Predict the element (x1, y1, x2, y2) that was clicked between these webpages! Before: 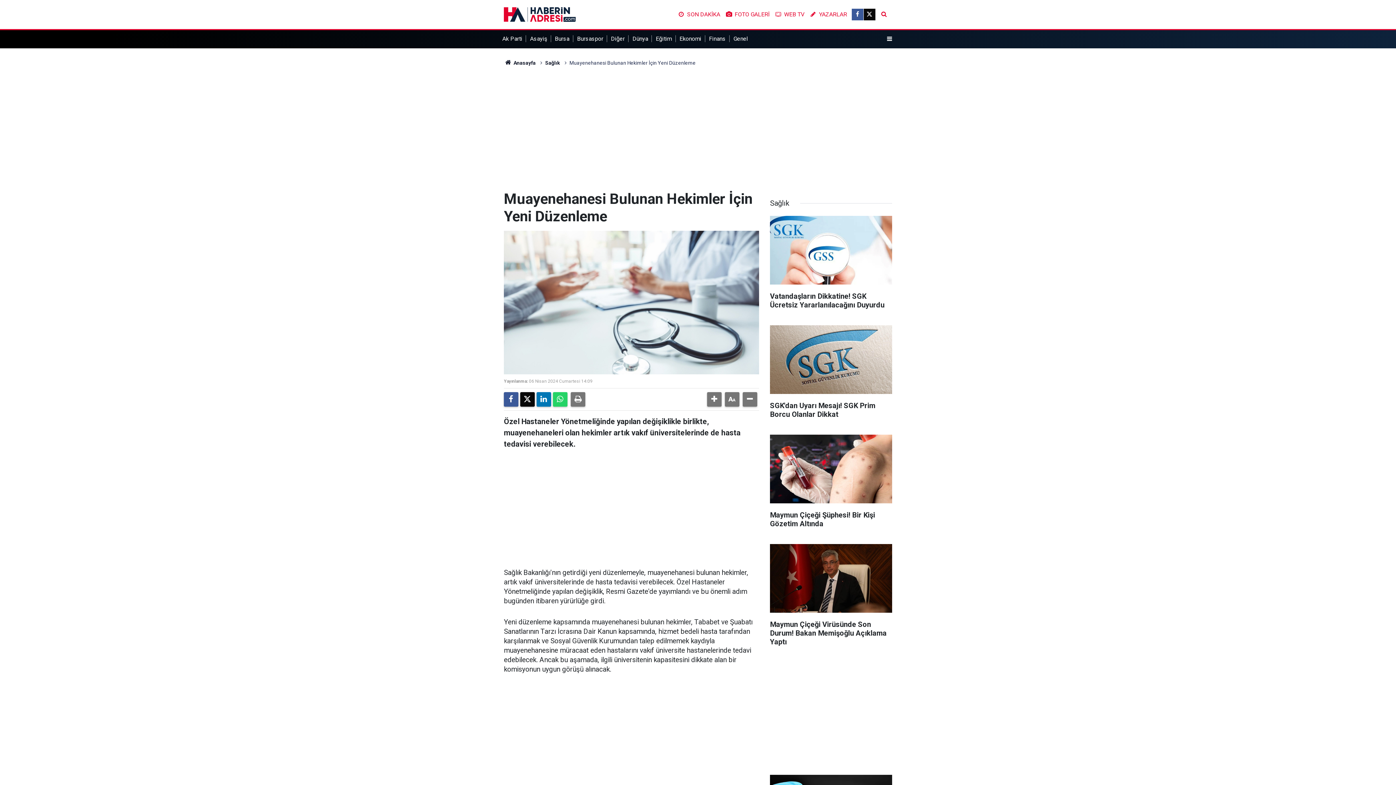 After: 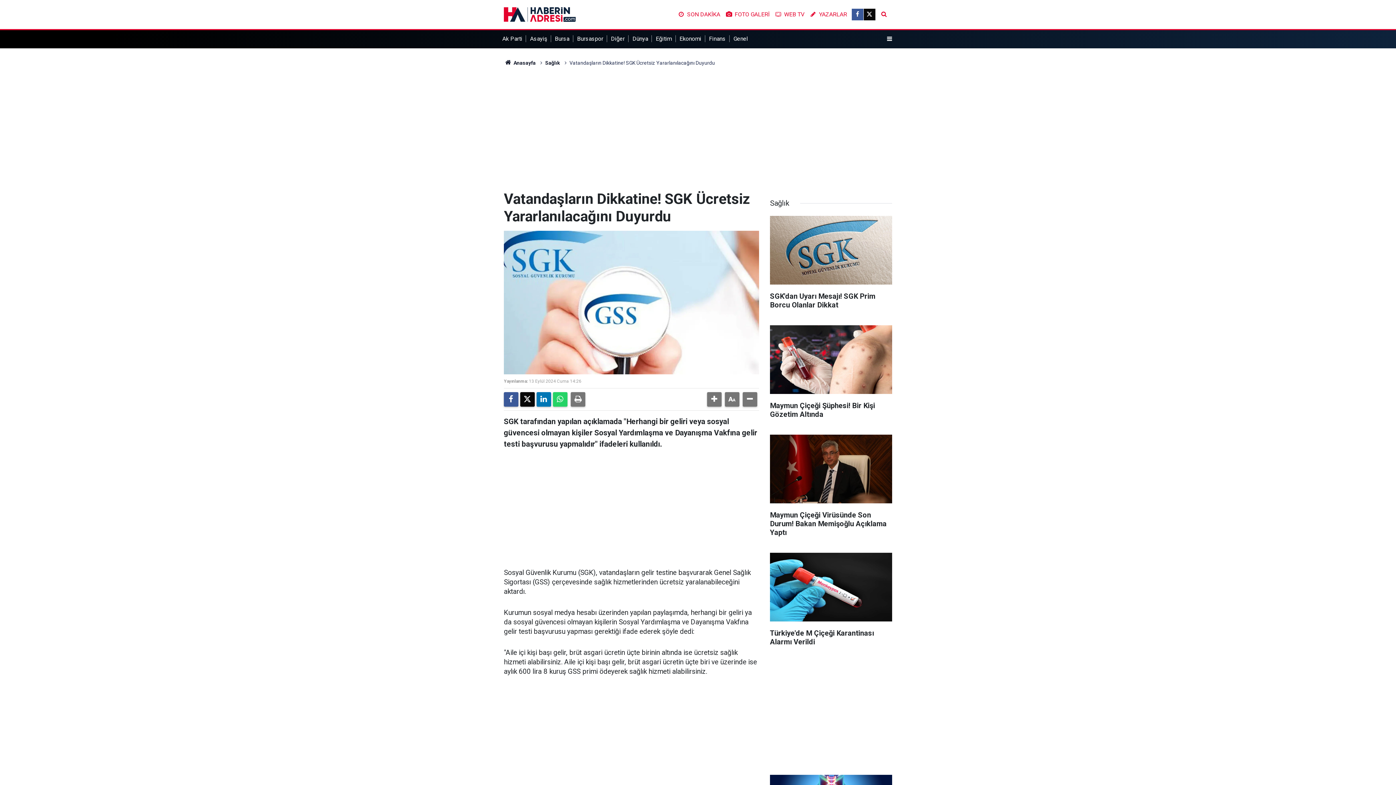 Action: bbox: (770, 216, 892, 316) label: Vatandaşların Dikkatine! SGK Ücretsiz Yararlanılacağını Duyurdu